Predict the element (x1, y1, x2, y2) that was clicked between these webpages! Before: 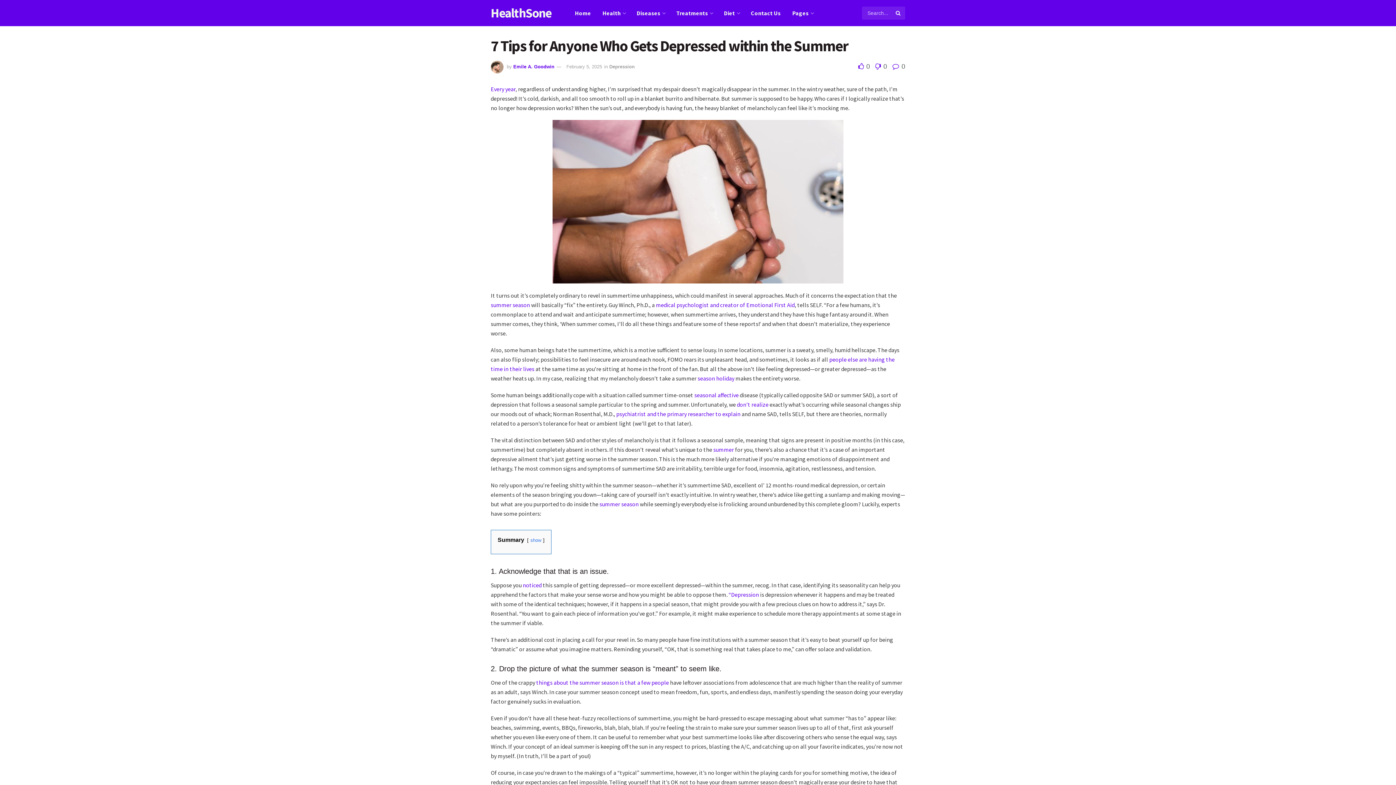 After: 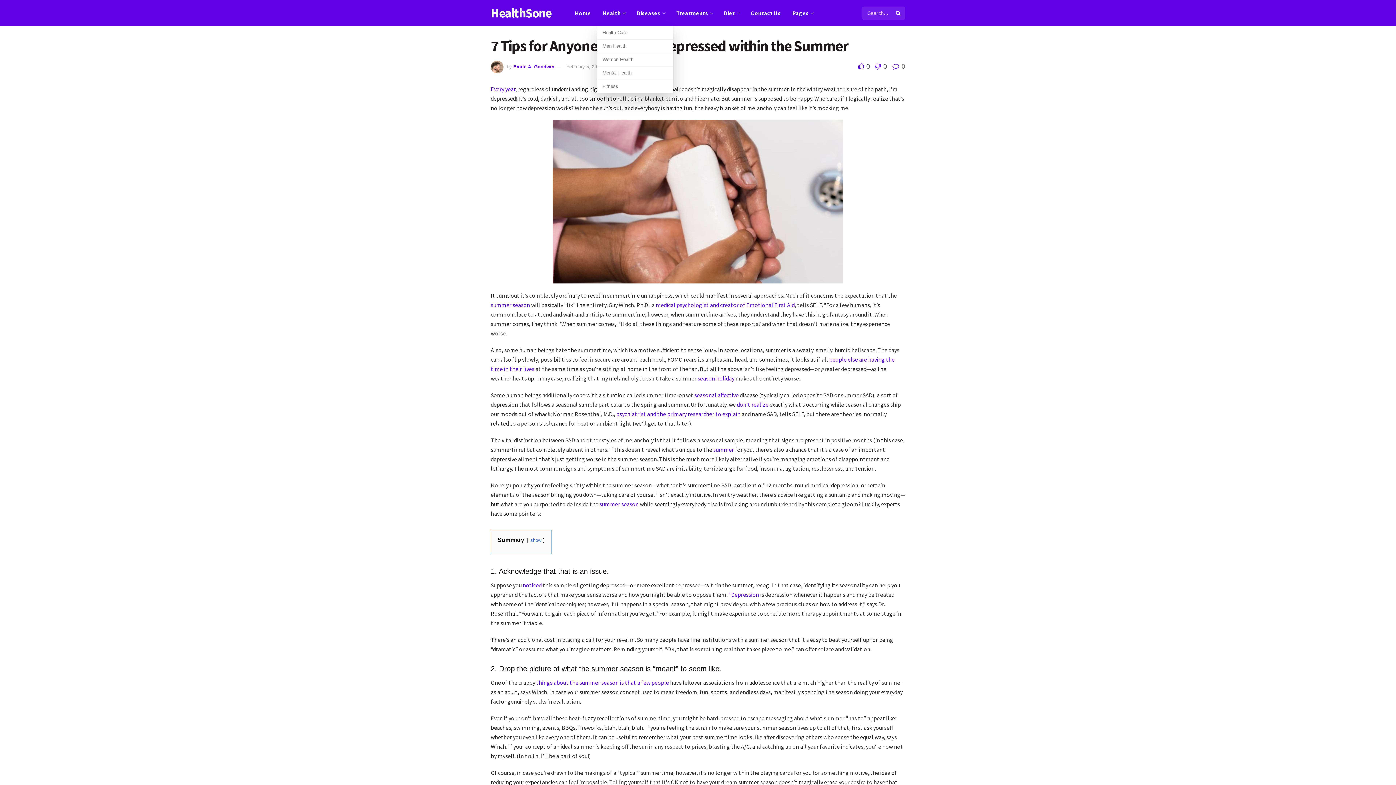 Action: label: Health bbox: (596, 0, 631, 26)